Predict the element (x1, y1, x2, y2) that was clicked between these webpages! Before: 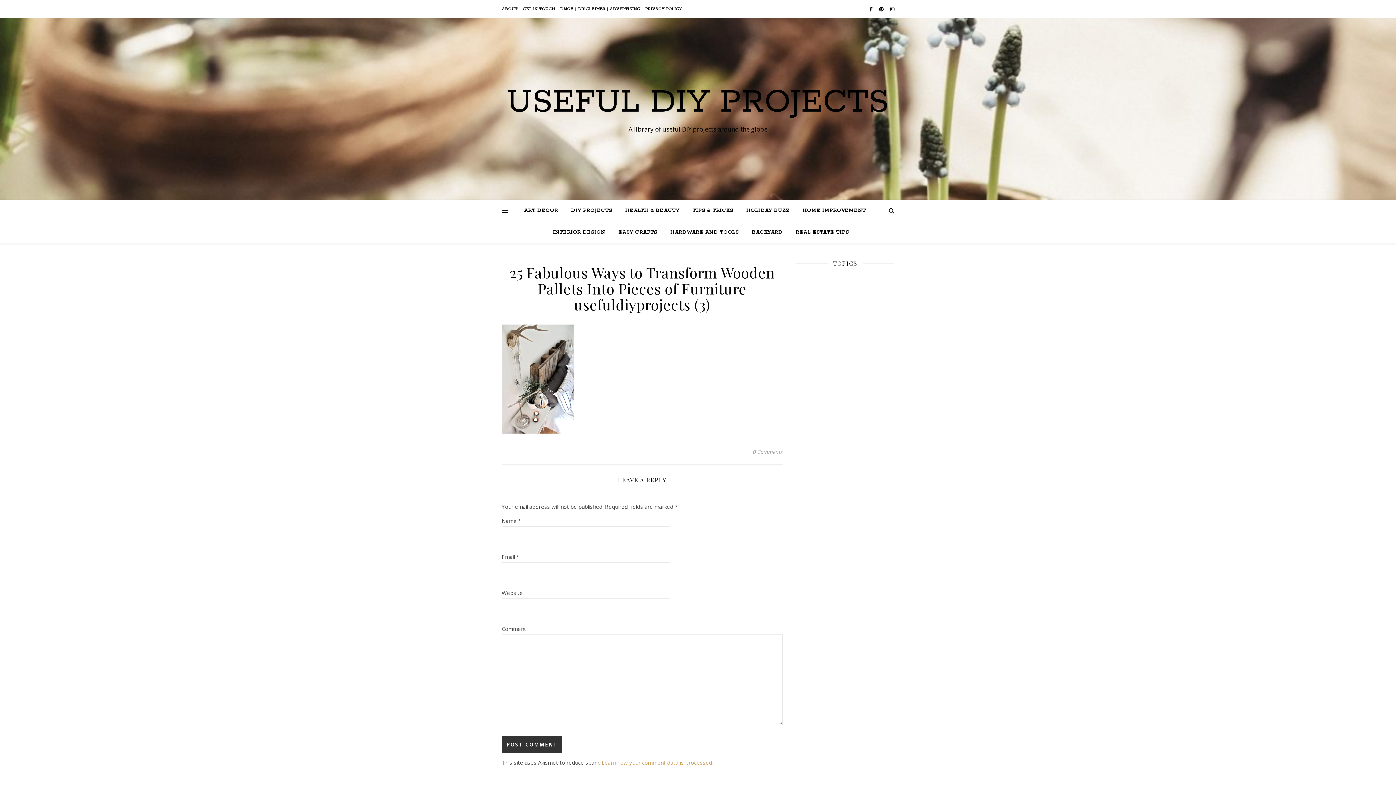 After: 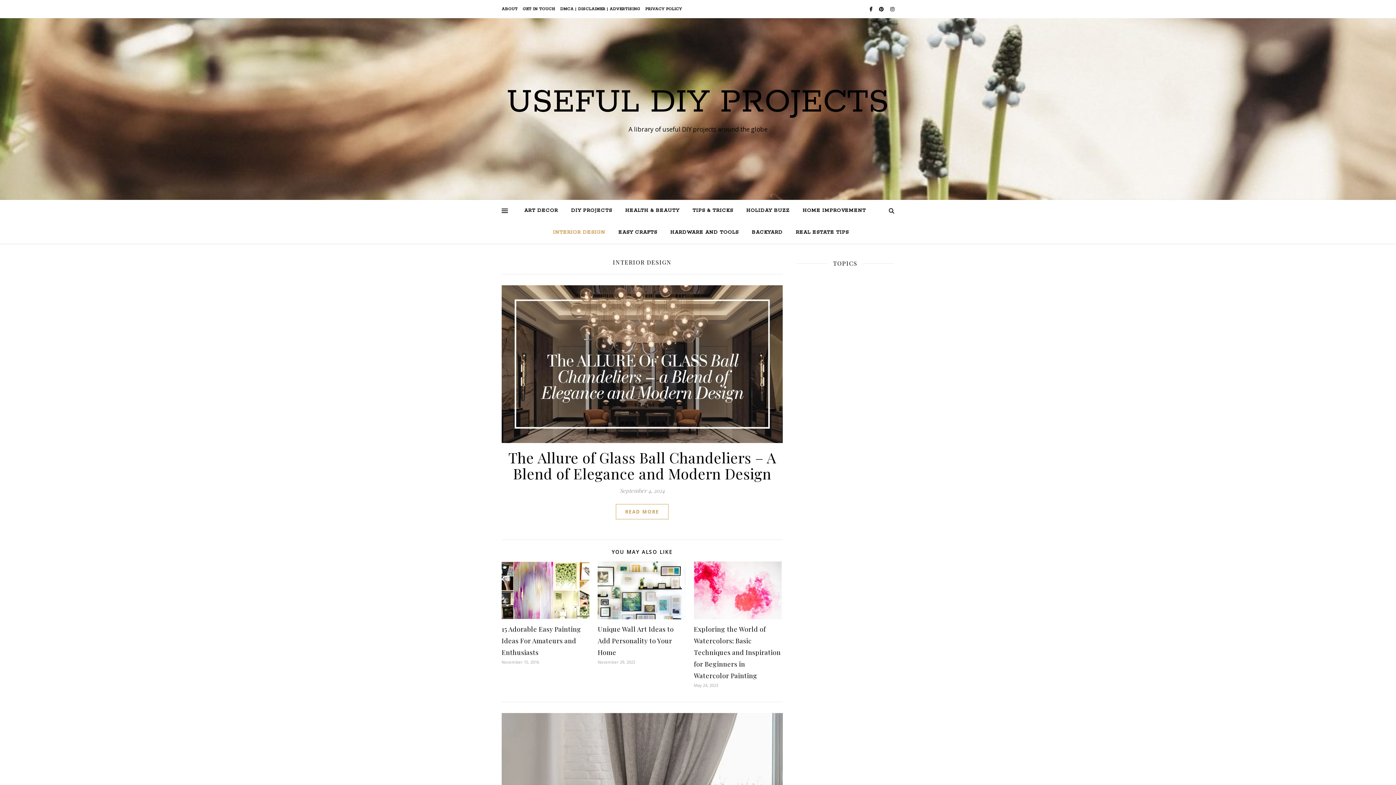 Action: bbox: (547, 221, 611, 243) label: INTERIOR DESIGN